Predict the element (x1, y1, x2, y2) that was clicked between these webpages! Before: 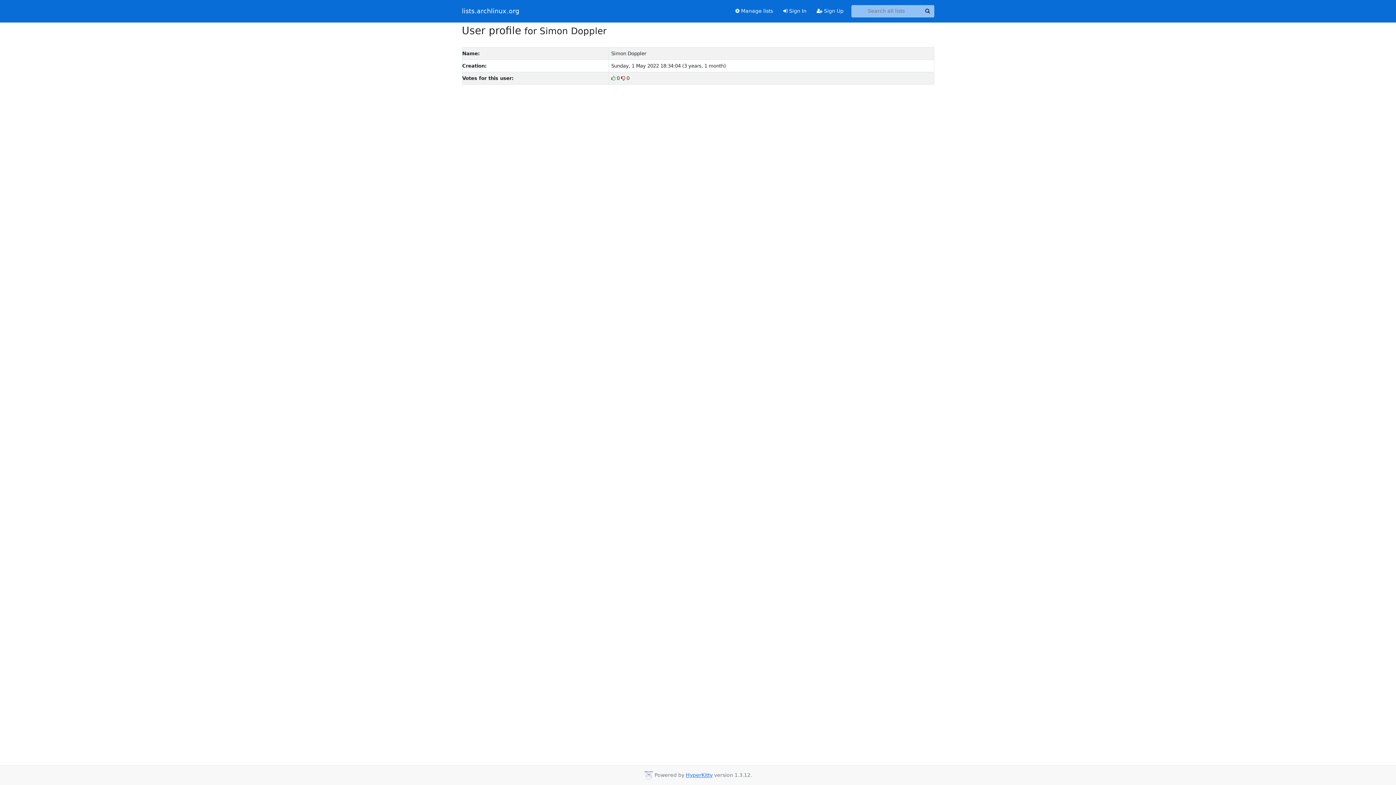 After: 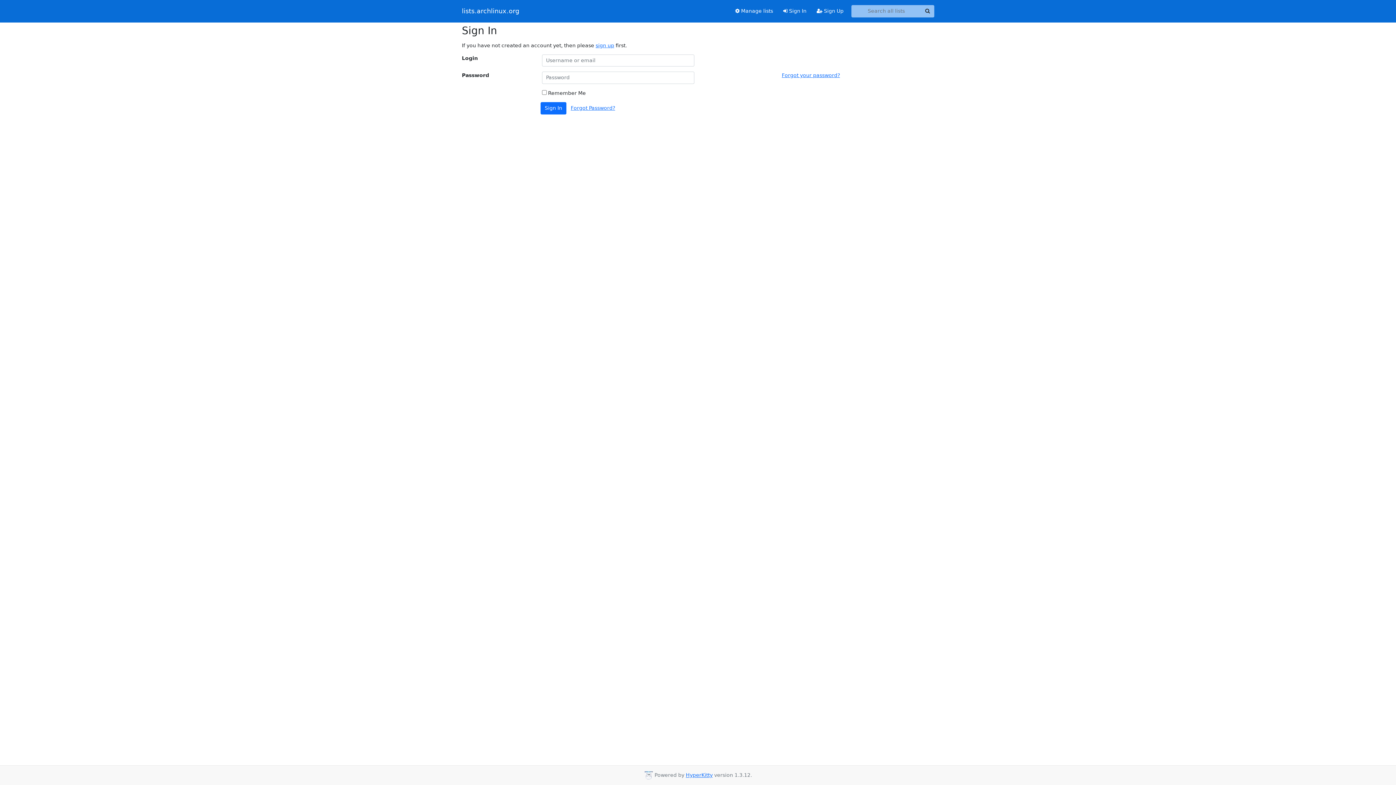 Action: label:  Sign In bbox: (778, 4, 811, 17)